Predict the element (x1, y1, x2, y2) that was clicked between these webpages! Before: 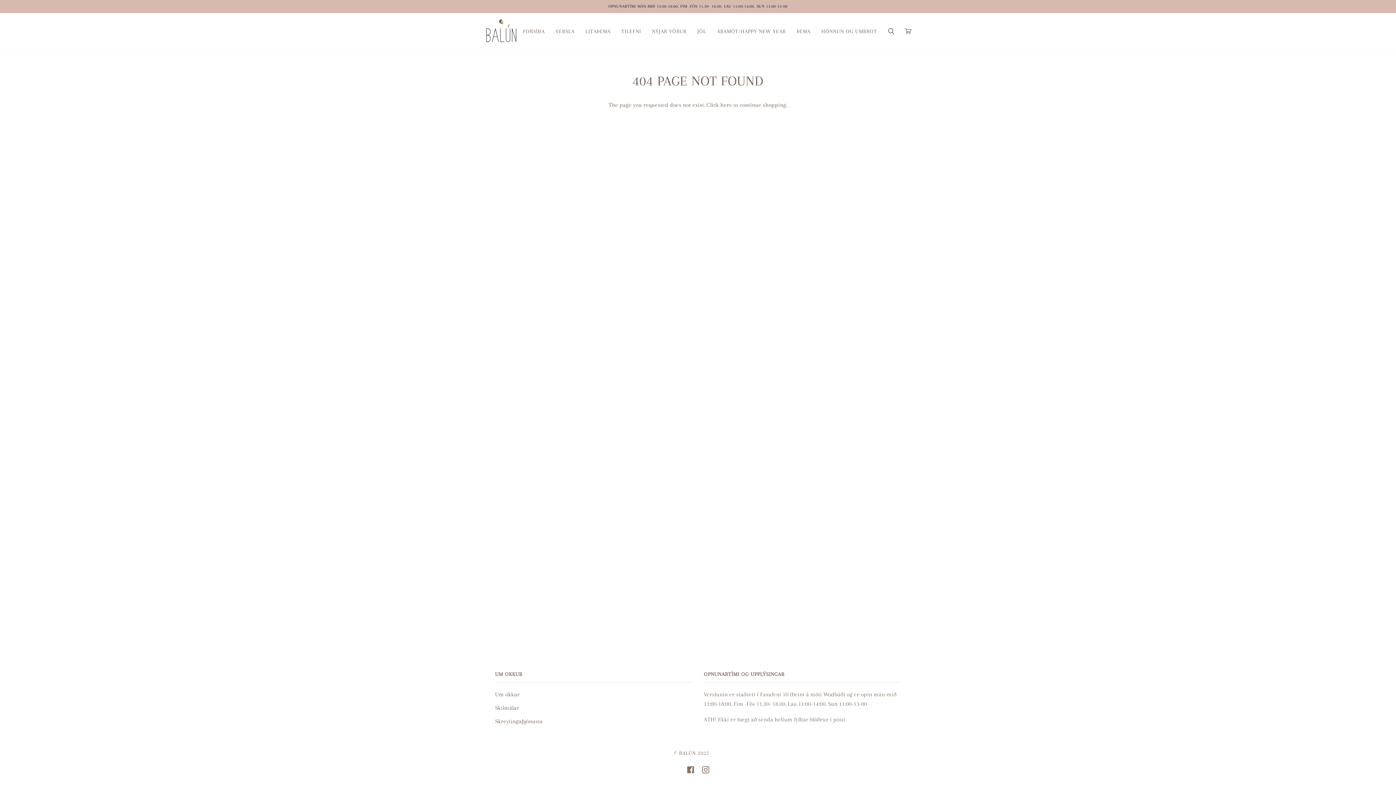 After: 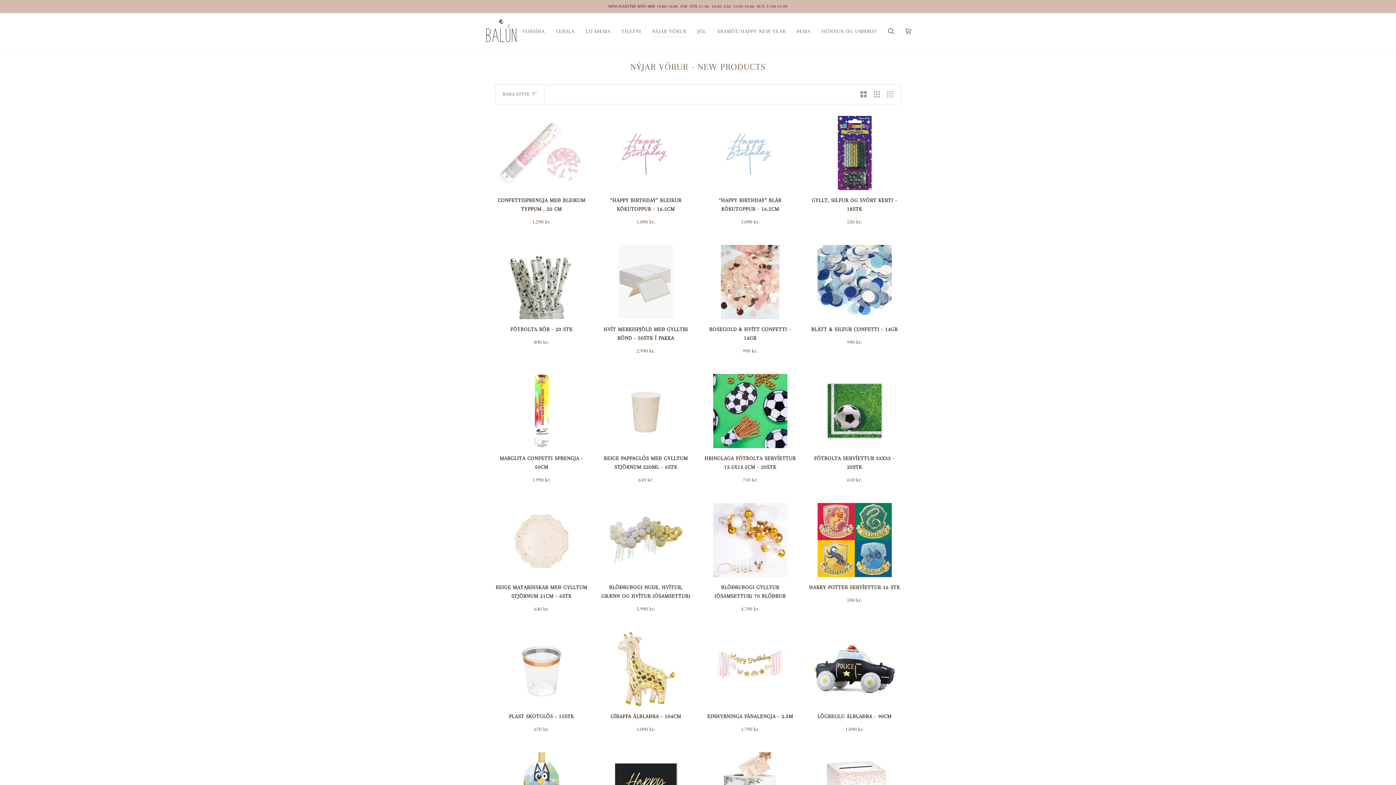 Action: bbox: (646, 13, 692, 49) label: NÝJAR VÖRUR